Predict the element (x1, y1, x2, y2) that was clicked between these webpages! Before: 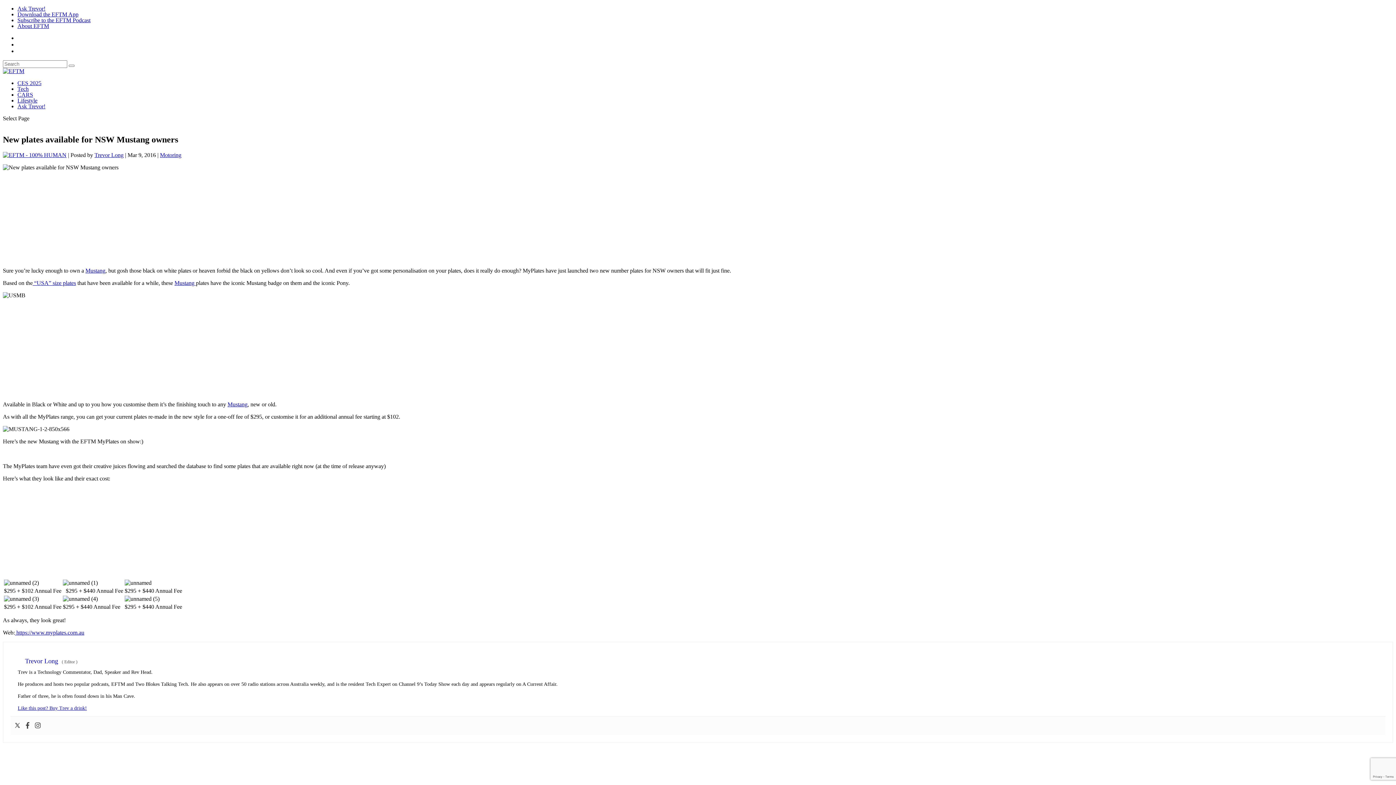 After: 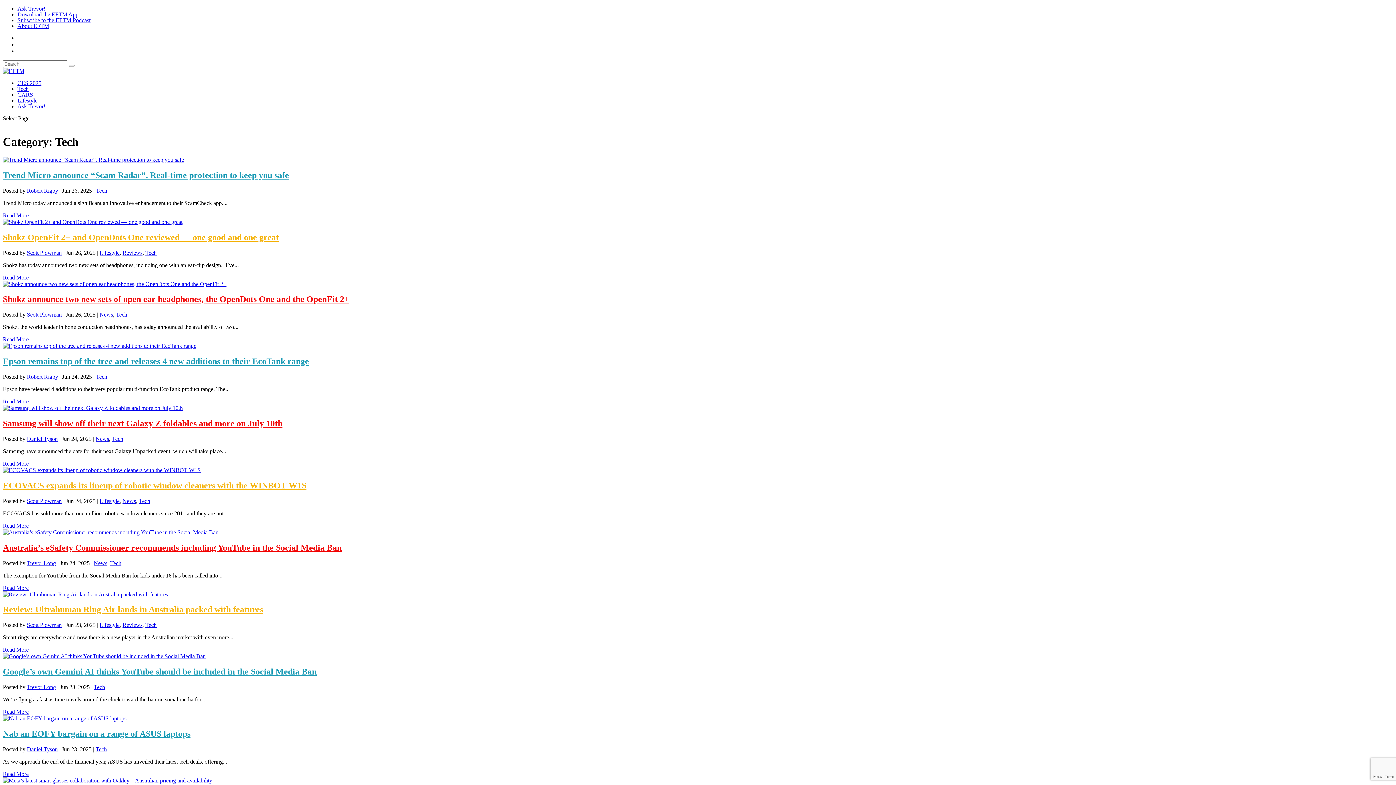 Action: label: Tech bbox: (17, 85, 28, 92)